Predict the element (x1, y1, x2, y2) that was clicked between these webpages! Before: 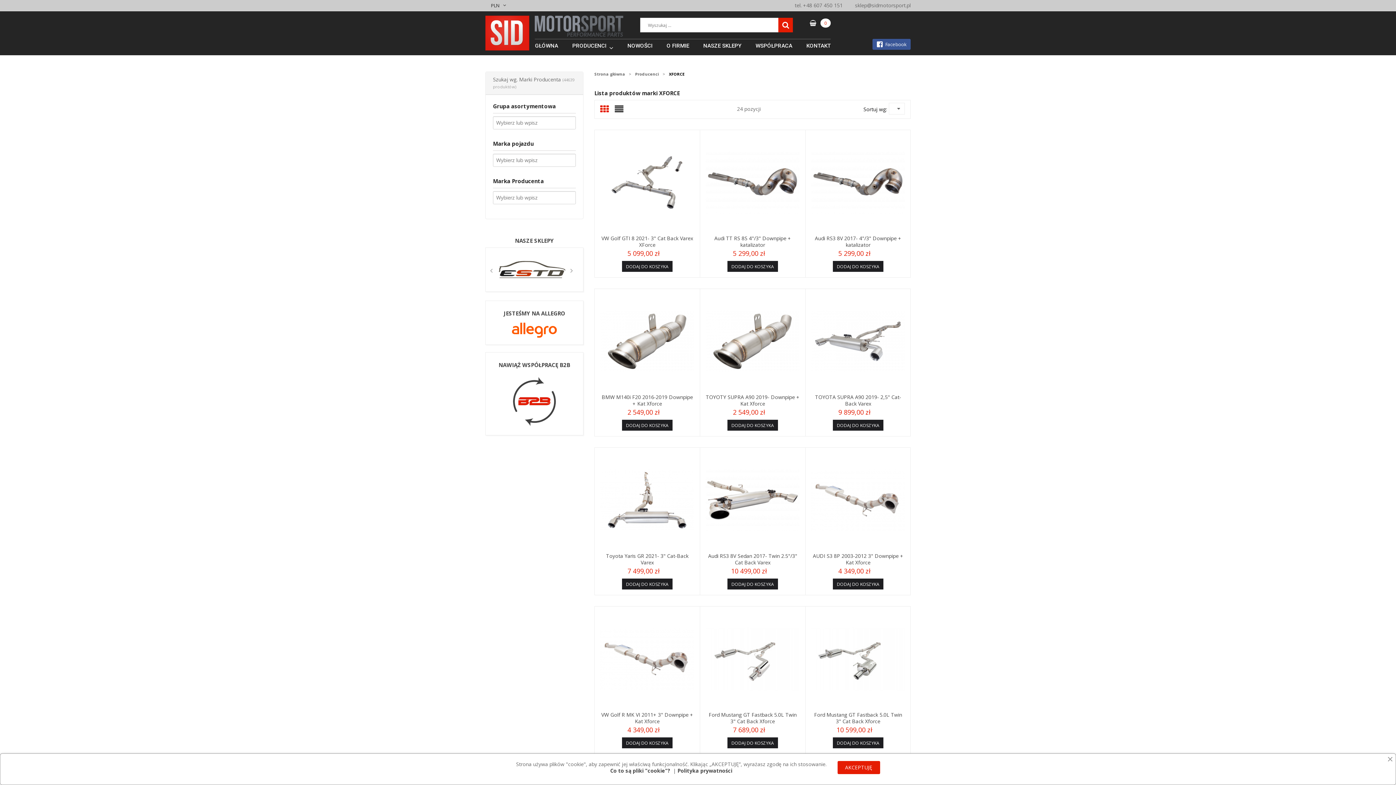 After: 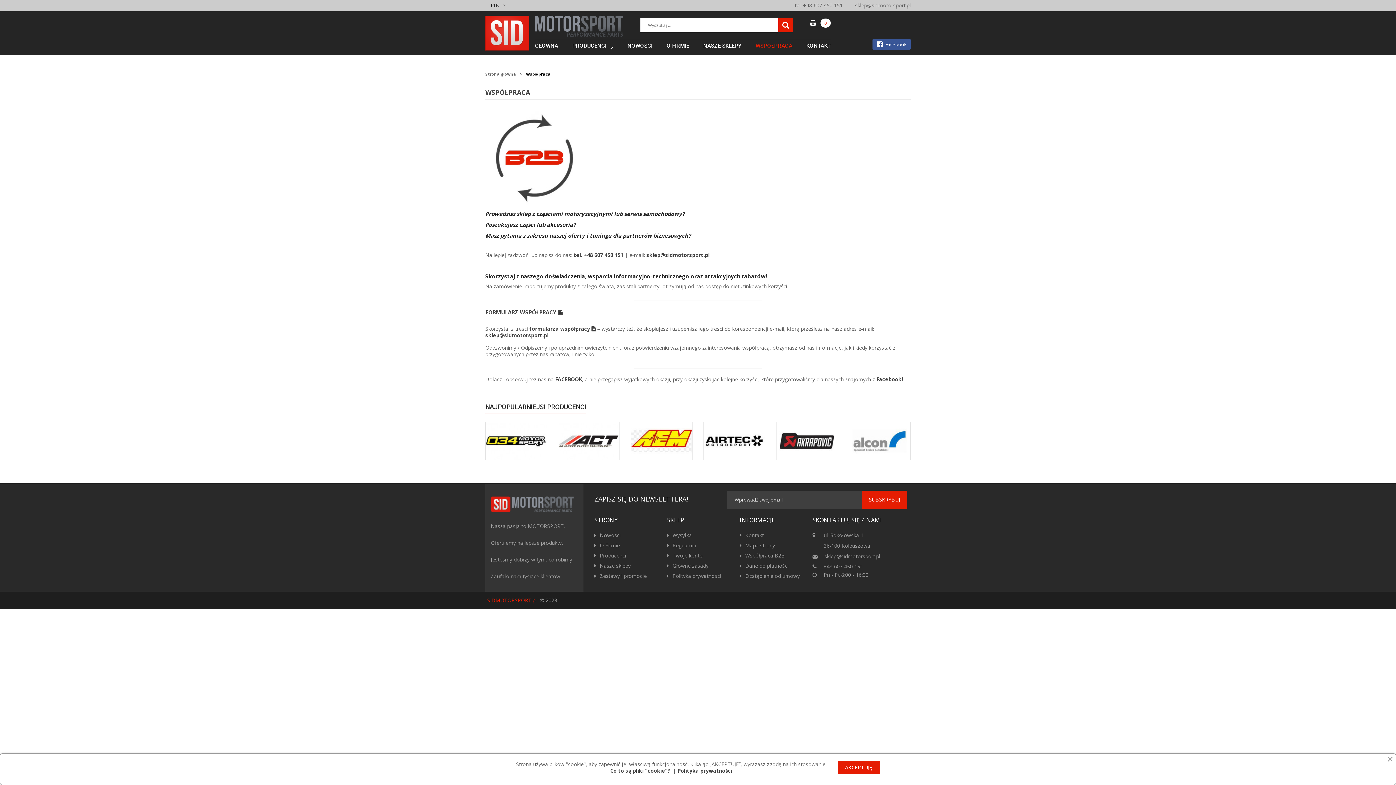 Action: label: WSPÓŁPRACA bbox: (755, 39, 792, 52)